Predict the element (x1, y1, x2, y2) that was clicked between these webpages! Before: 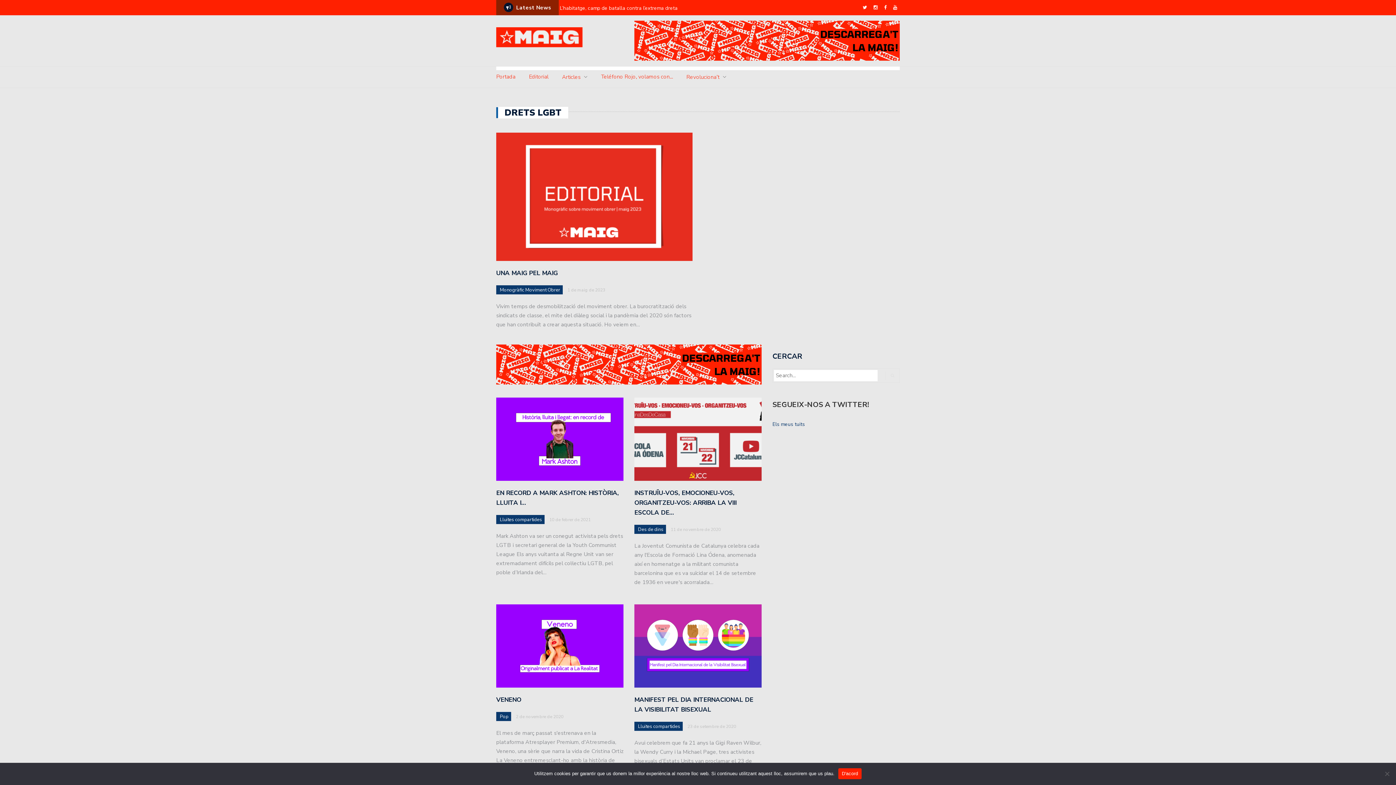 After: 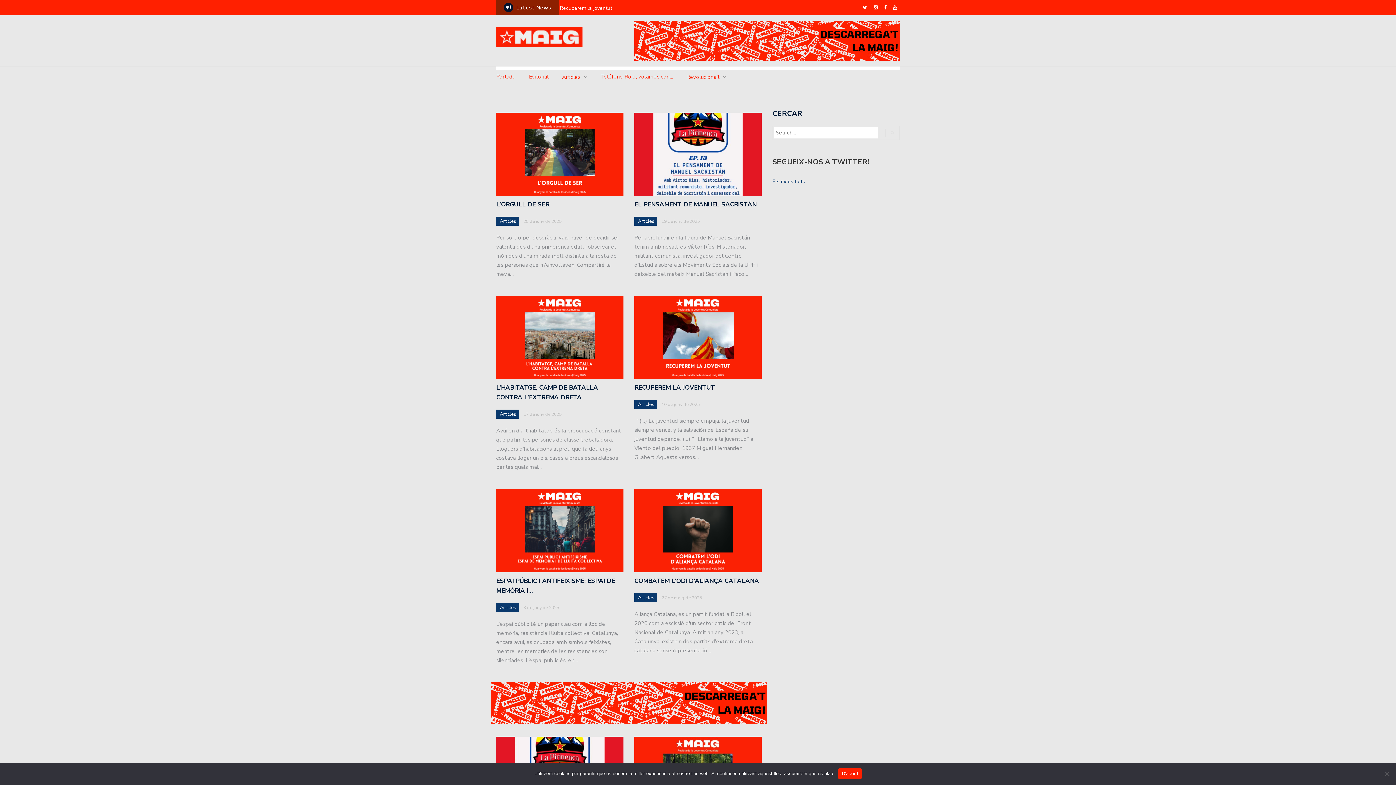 Action: bbox: (496, 71, 515, 84) label: Portada